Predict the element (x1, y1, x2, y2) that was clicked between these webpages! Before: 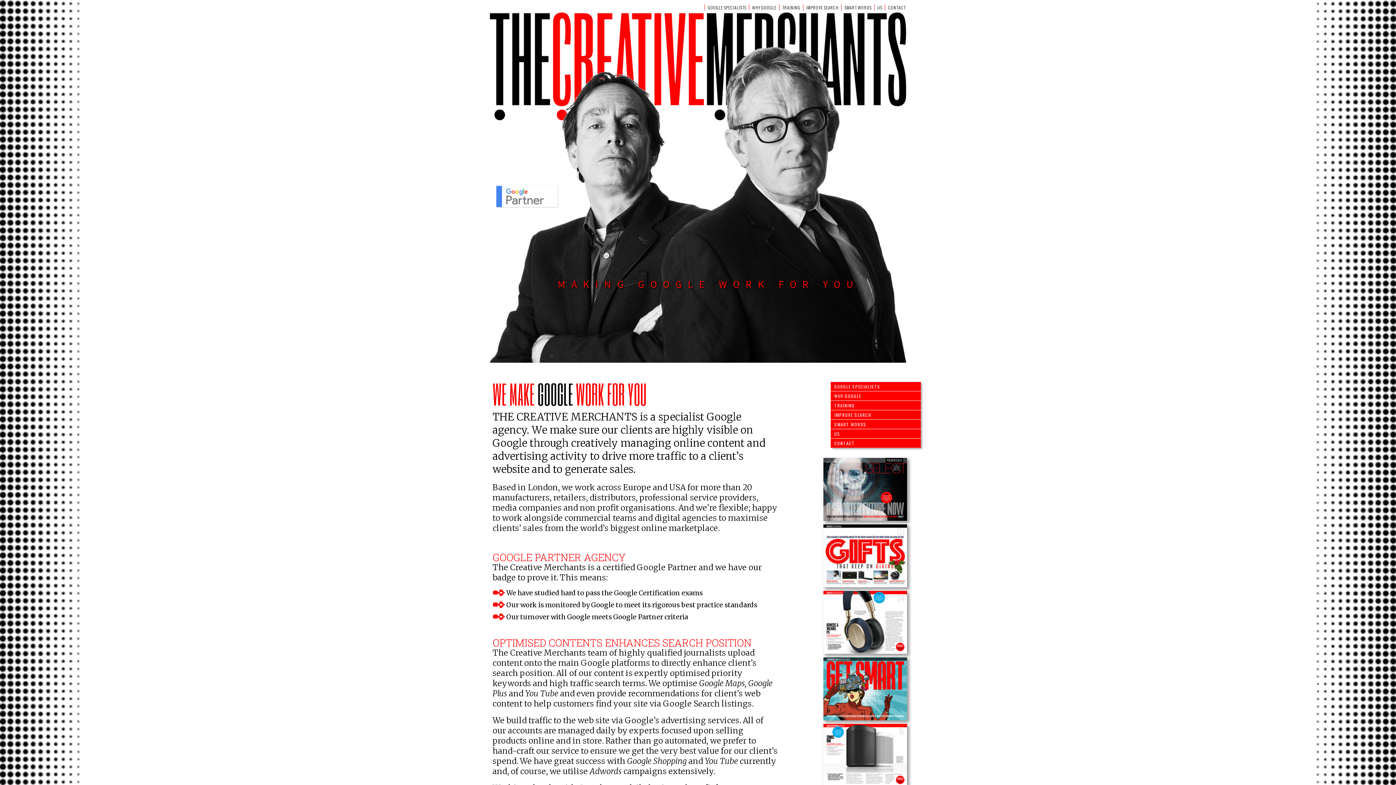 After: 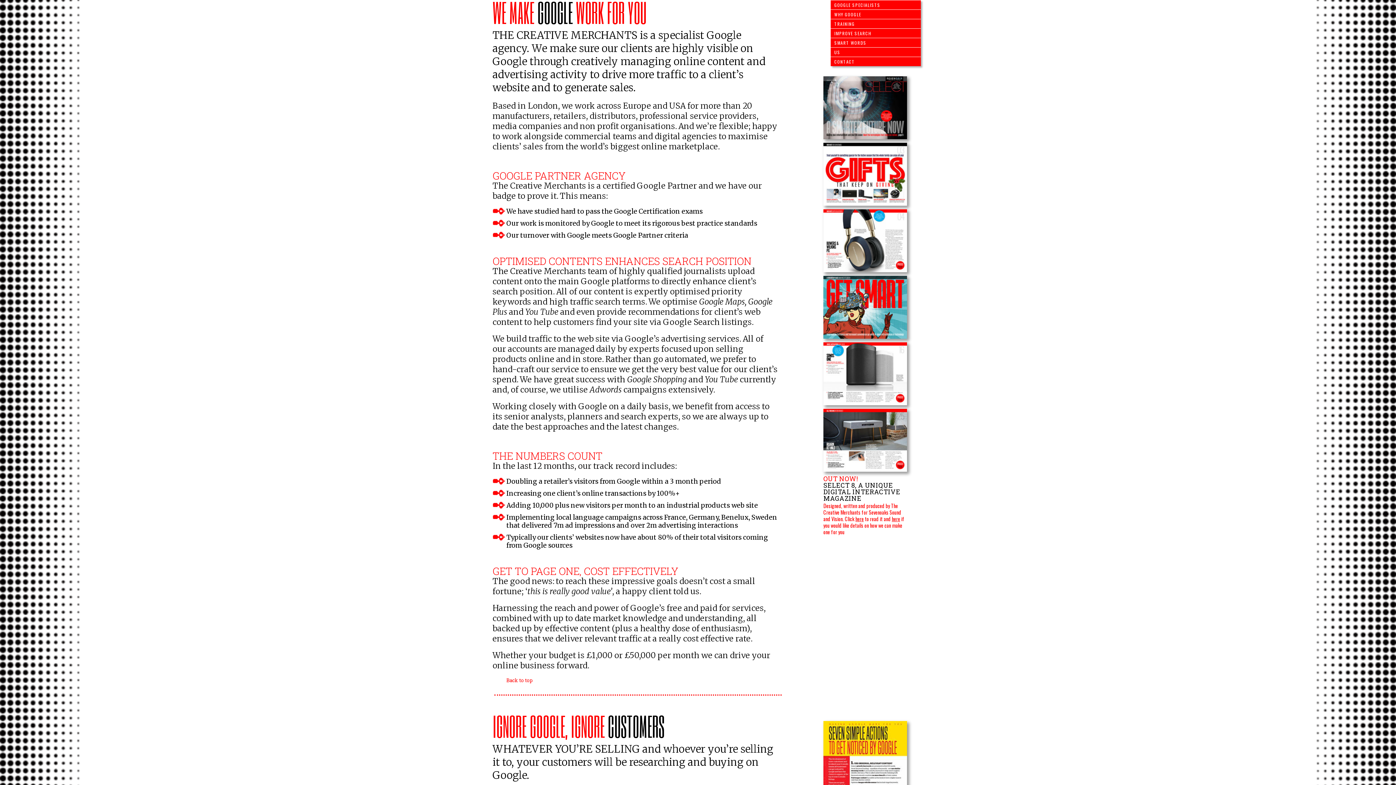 Action: bbox: (834, 383, 880, 389) label: GOOGLE SPECIALISTS